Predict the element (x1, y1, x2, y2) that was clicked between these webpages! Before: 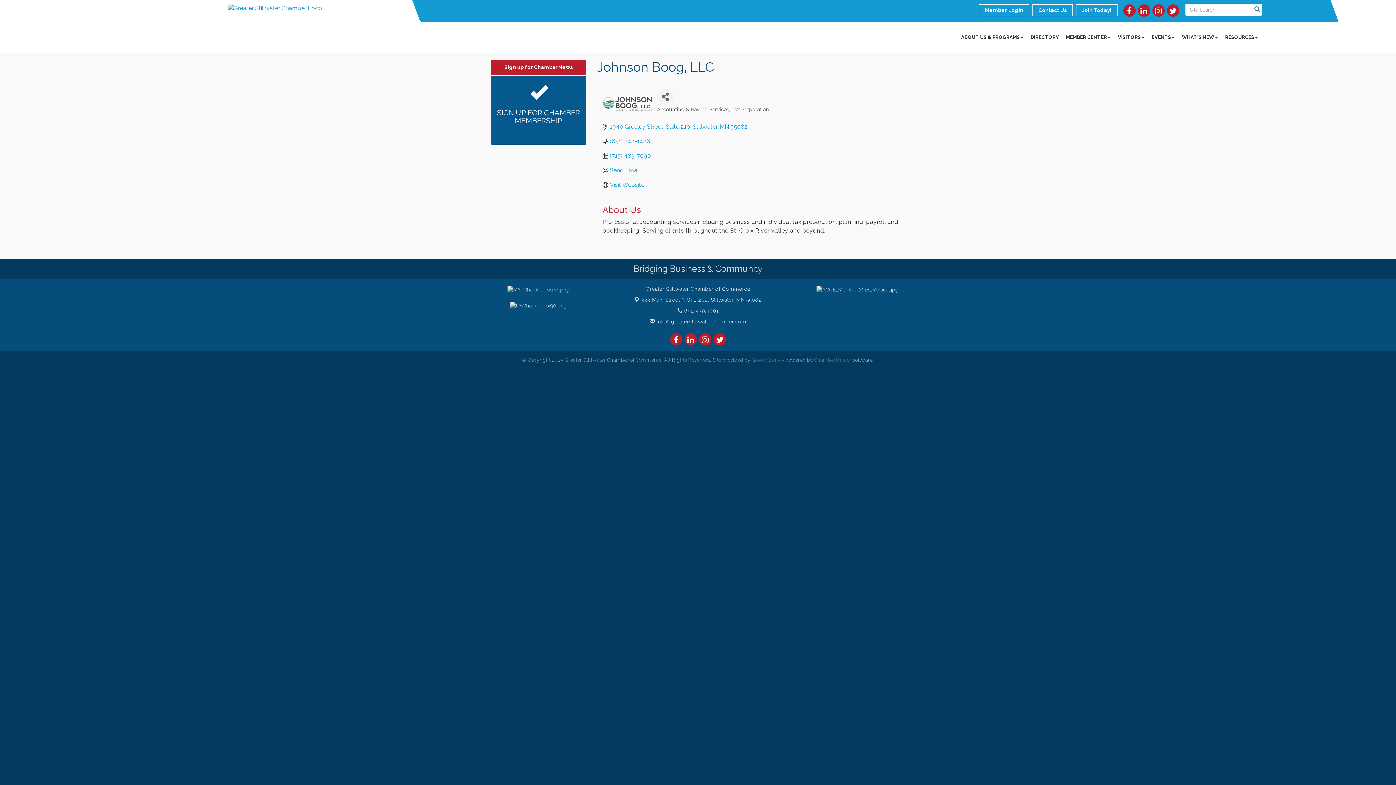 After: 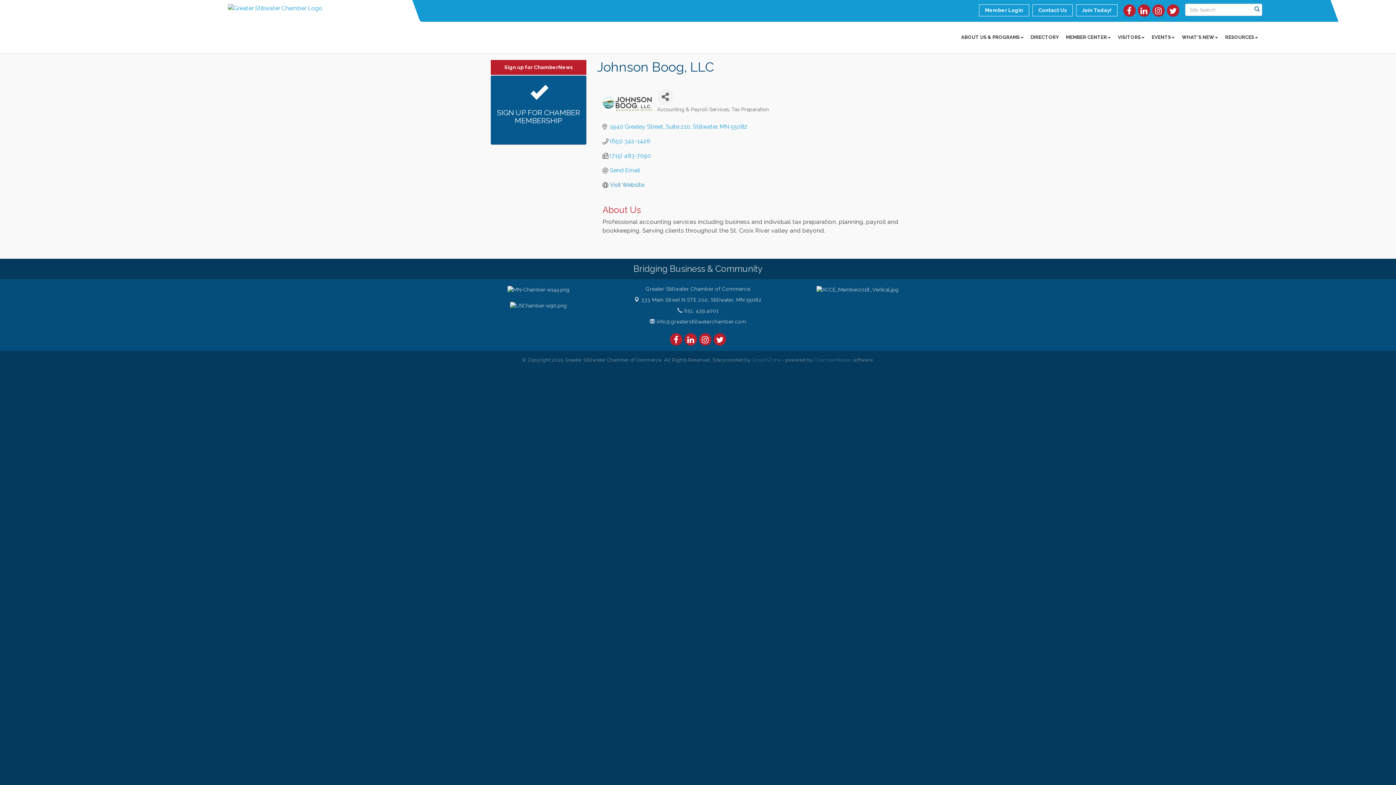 Action: label: Visit Website bbox: (610, 181, 644, 188)